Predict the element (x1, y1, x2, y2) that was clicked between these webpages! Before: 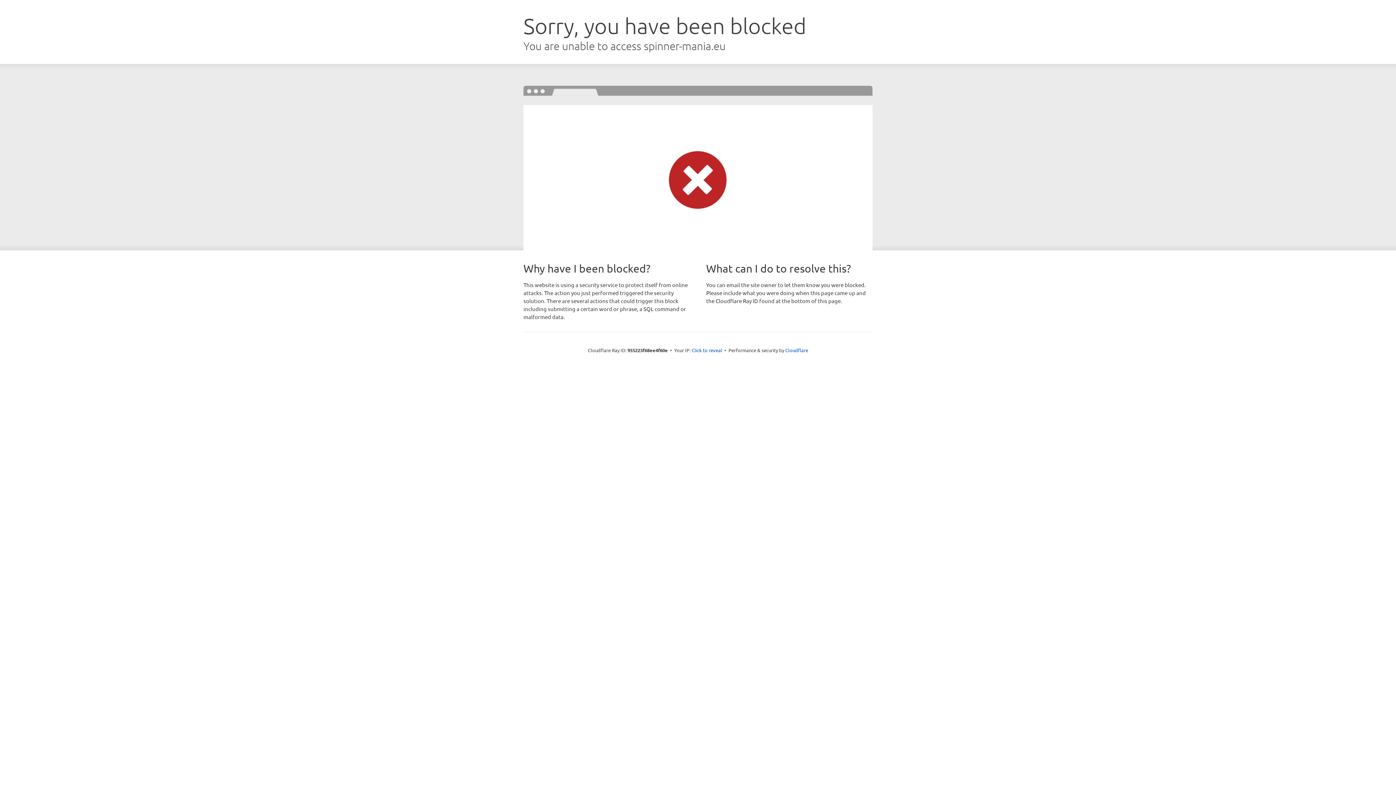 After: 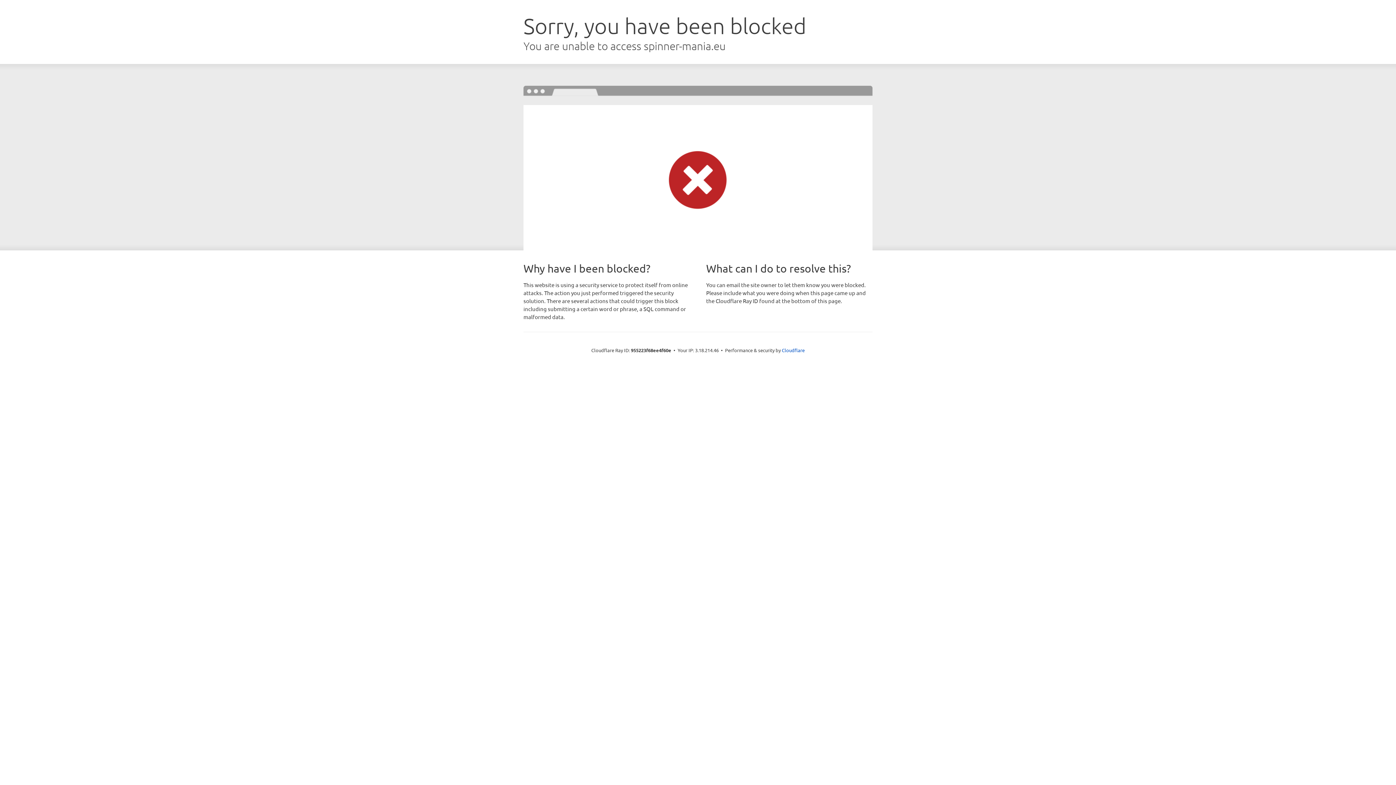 Action: label: Click to reveal bbox: (691, 346, 722, 353)